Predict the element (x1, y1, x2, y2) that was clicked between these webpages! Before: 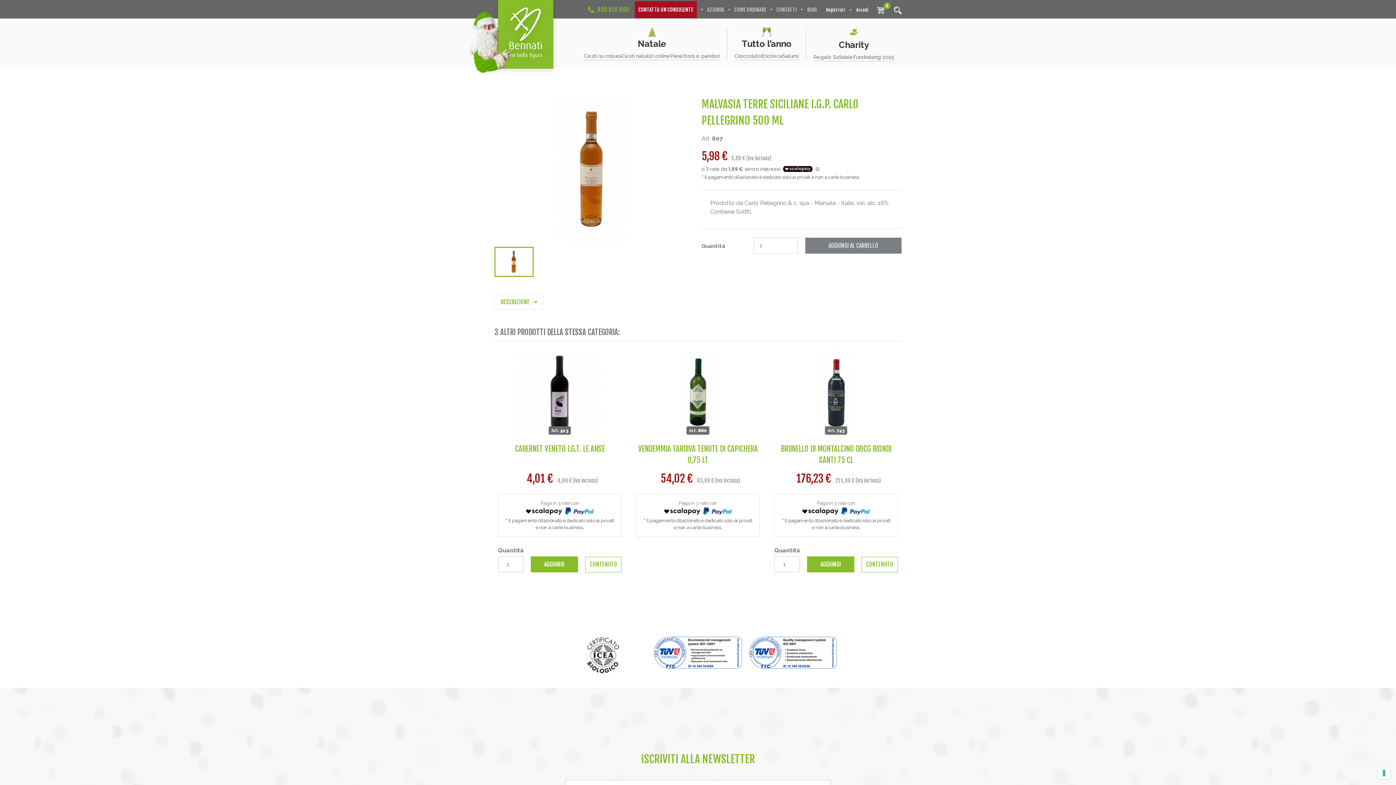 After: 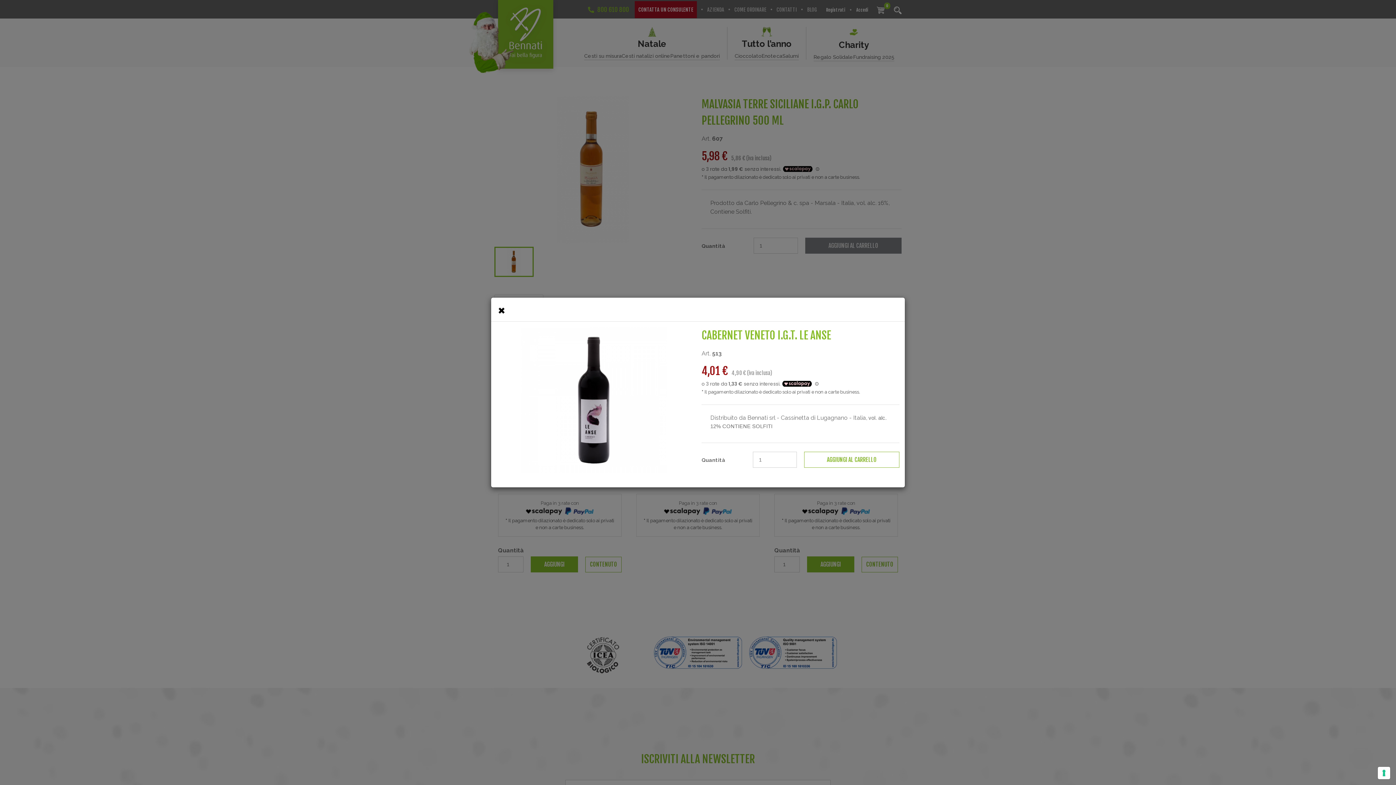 Action: label: CONTENUTO bbox: (585, 556, 621, 572)